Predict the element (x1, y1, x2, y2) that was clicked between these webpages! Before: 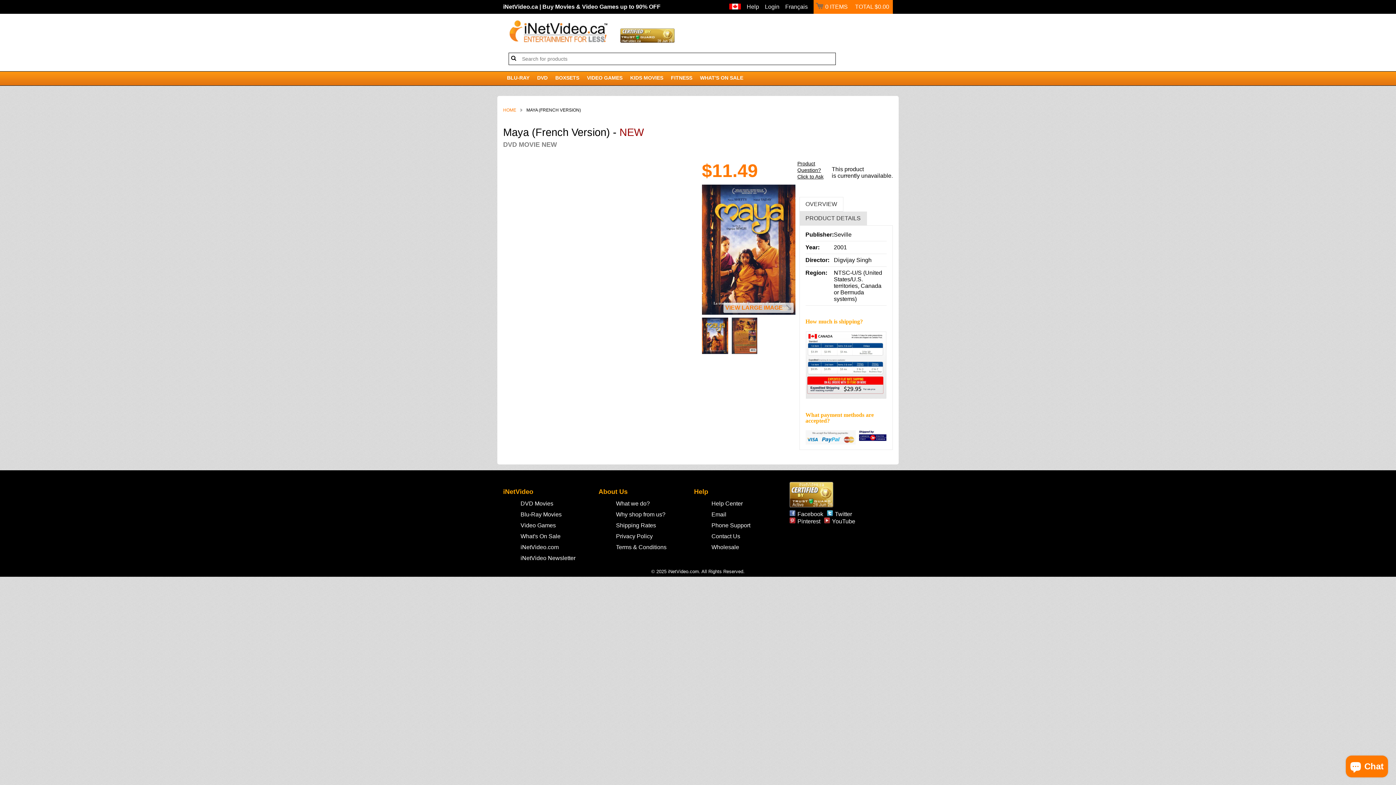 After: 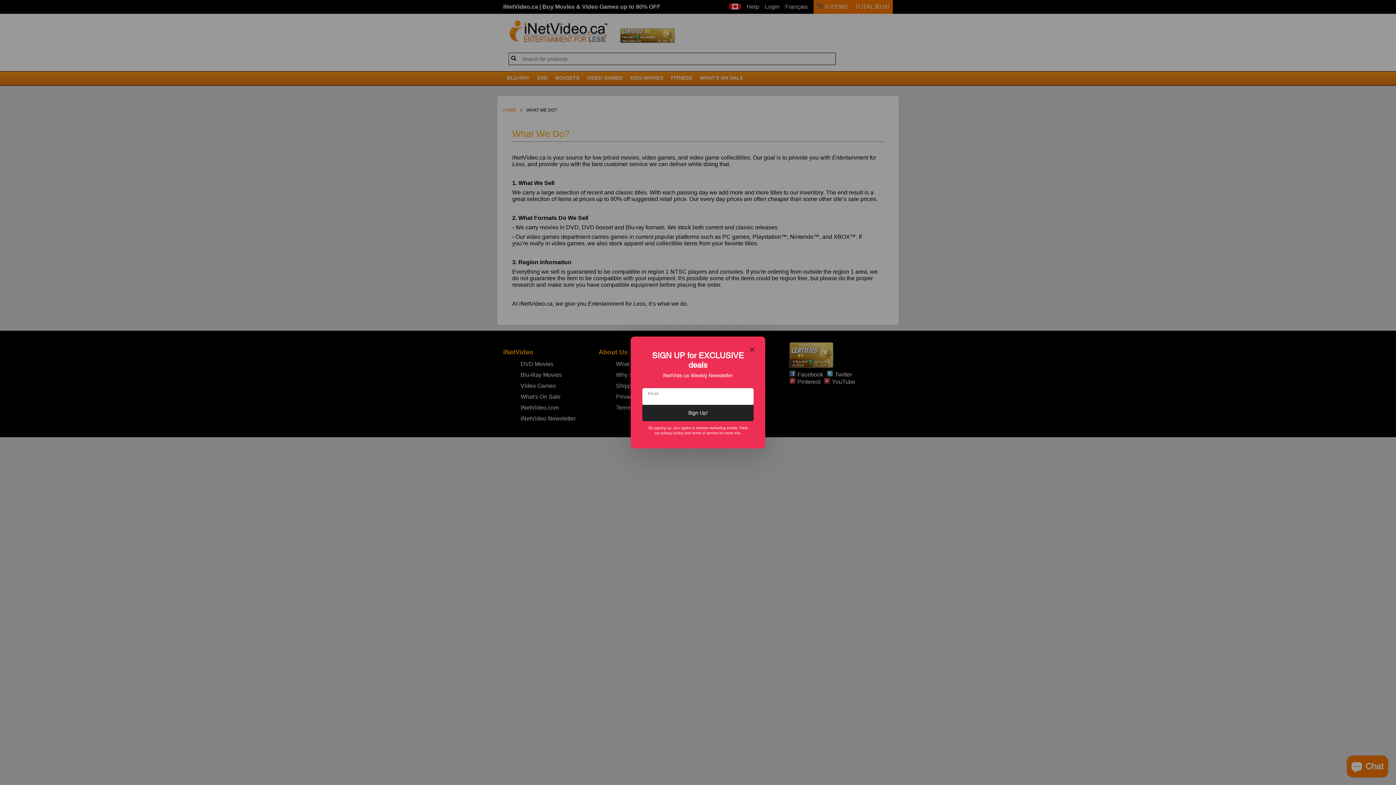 Action: bbox: (610, 498, 655, 508) label: What we do?